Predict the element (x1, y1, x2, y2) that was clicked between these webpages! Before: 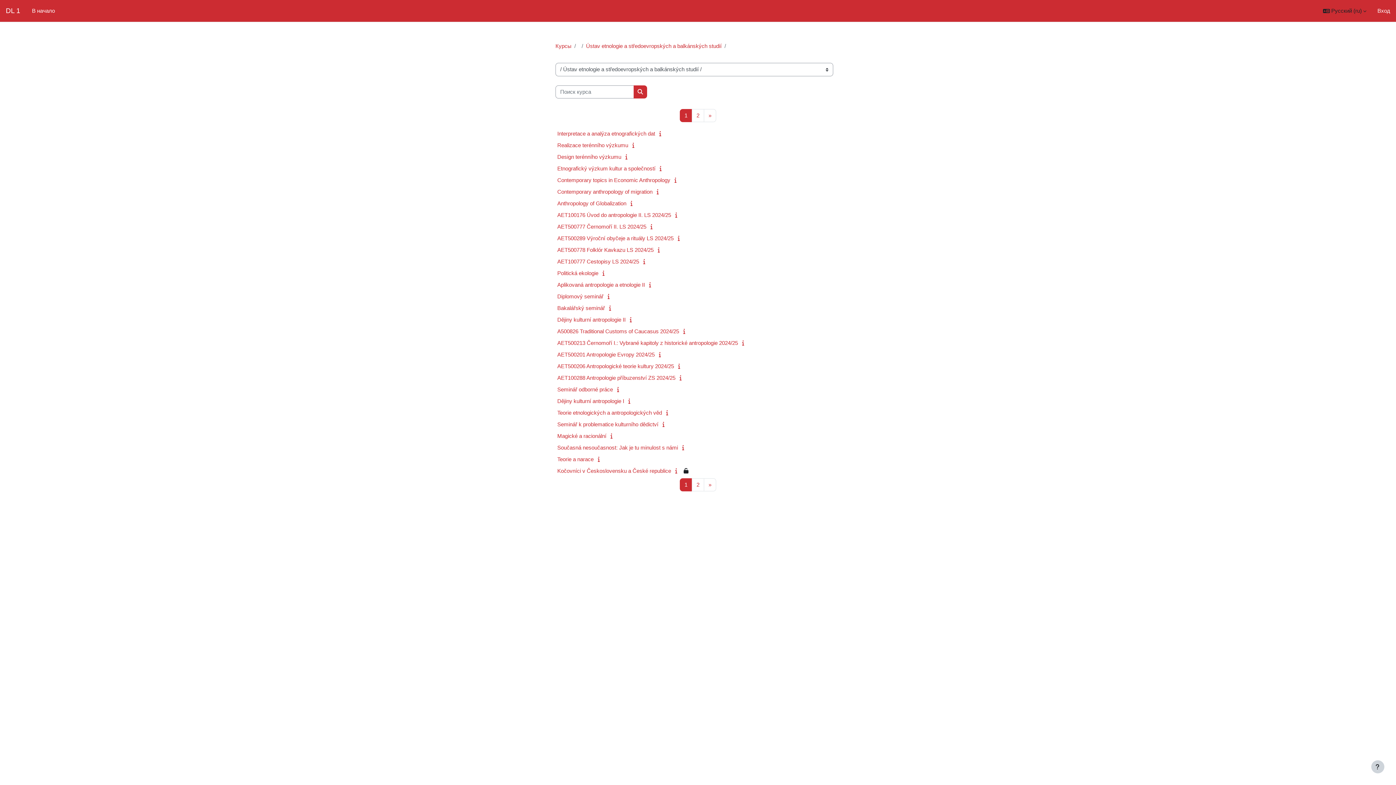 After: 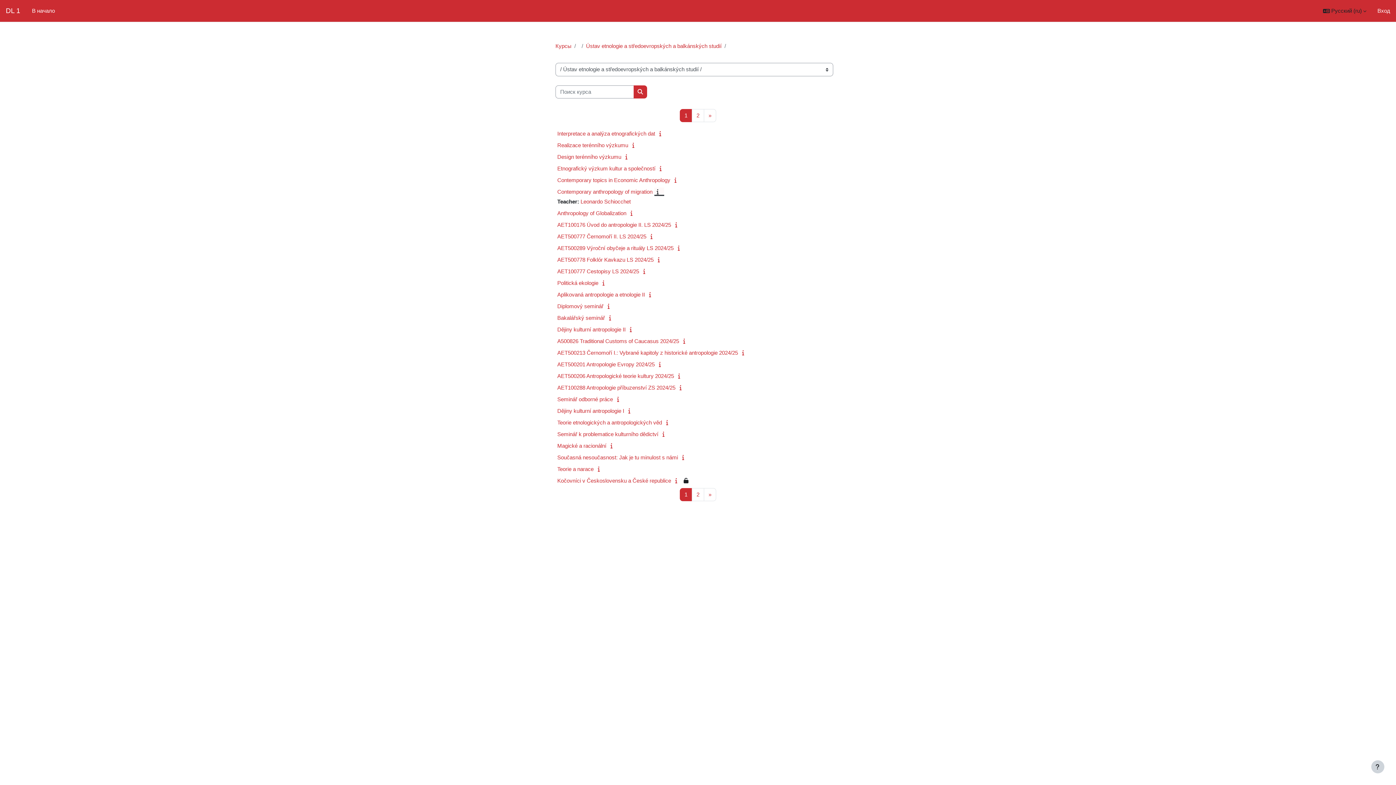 Action: bbox: (654, 188, 664, 194)